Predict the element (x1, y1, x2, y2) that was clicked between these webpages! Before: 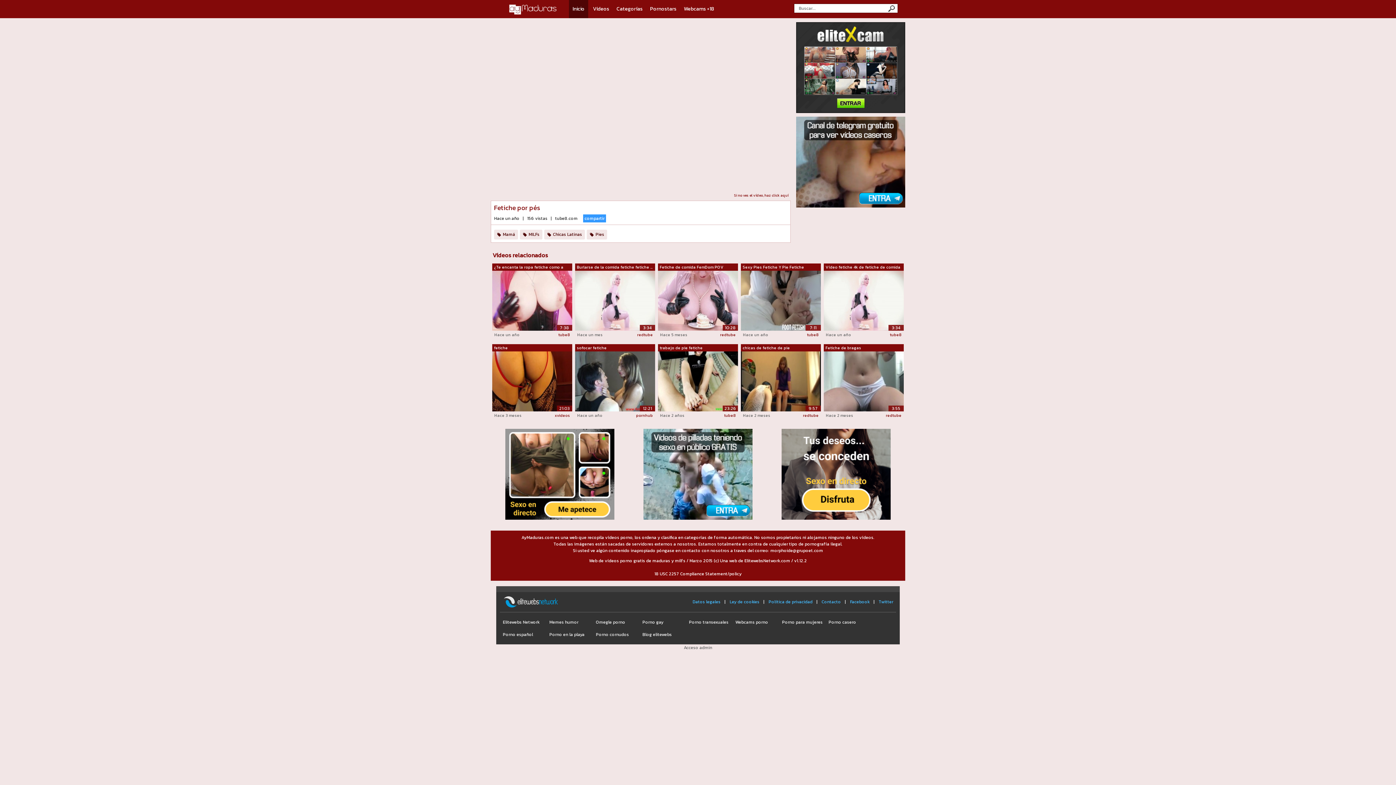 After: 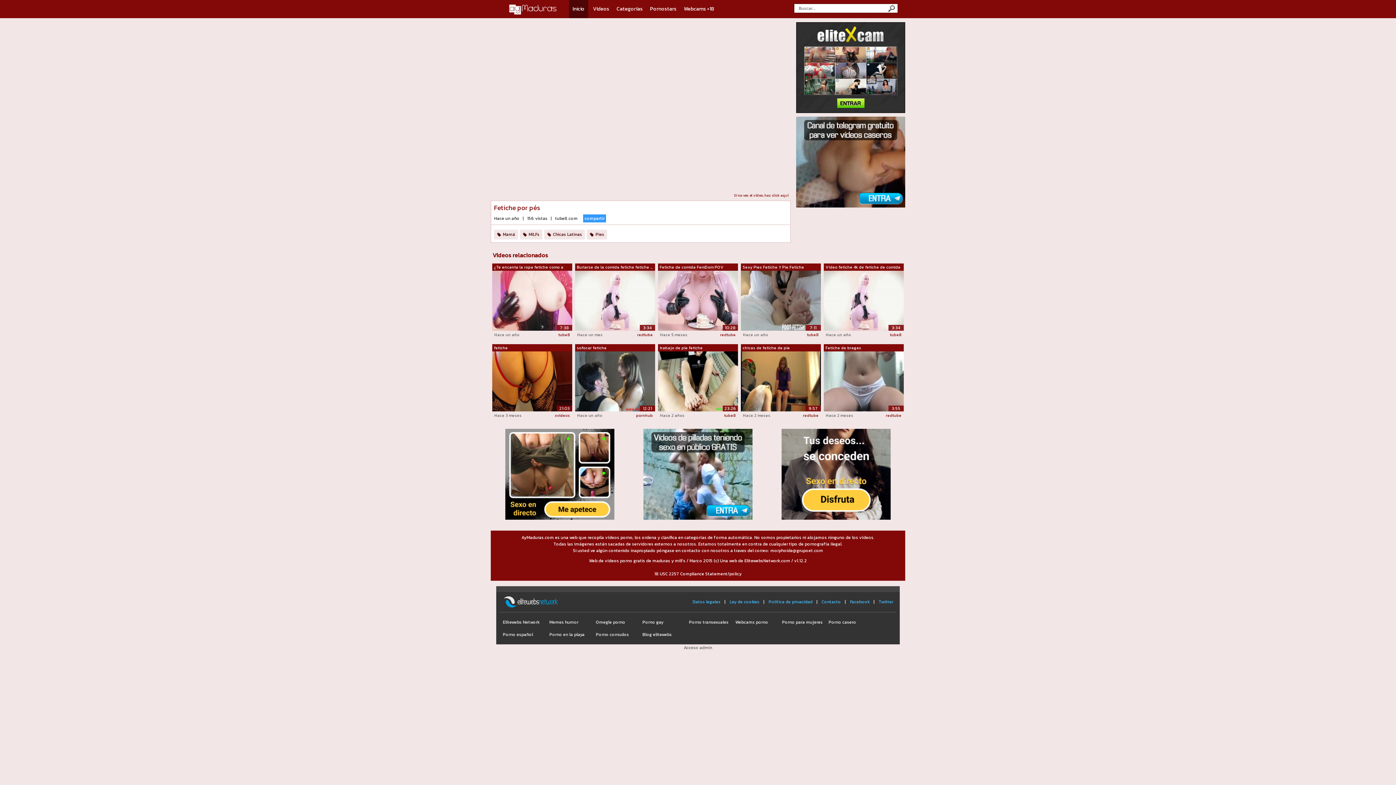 Action: label: Política de privacidad bbox: (768, 598, 812, 605)